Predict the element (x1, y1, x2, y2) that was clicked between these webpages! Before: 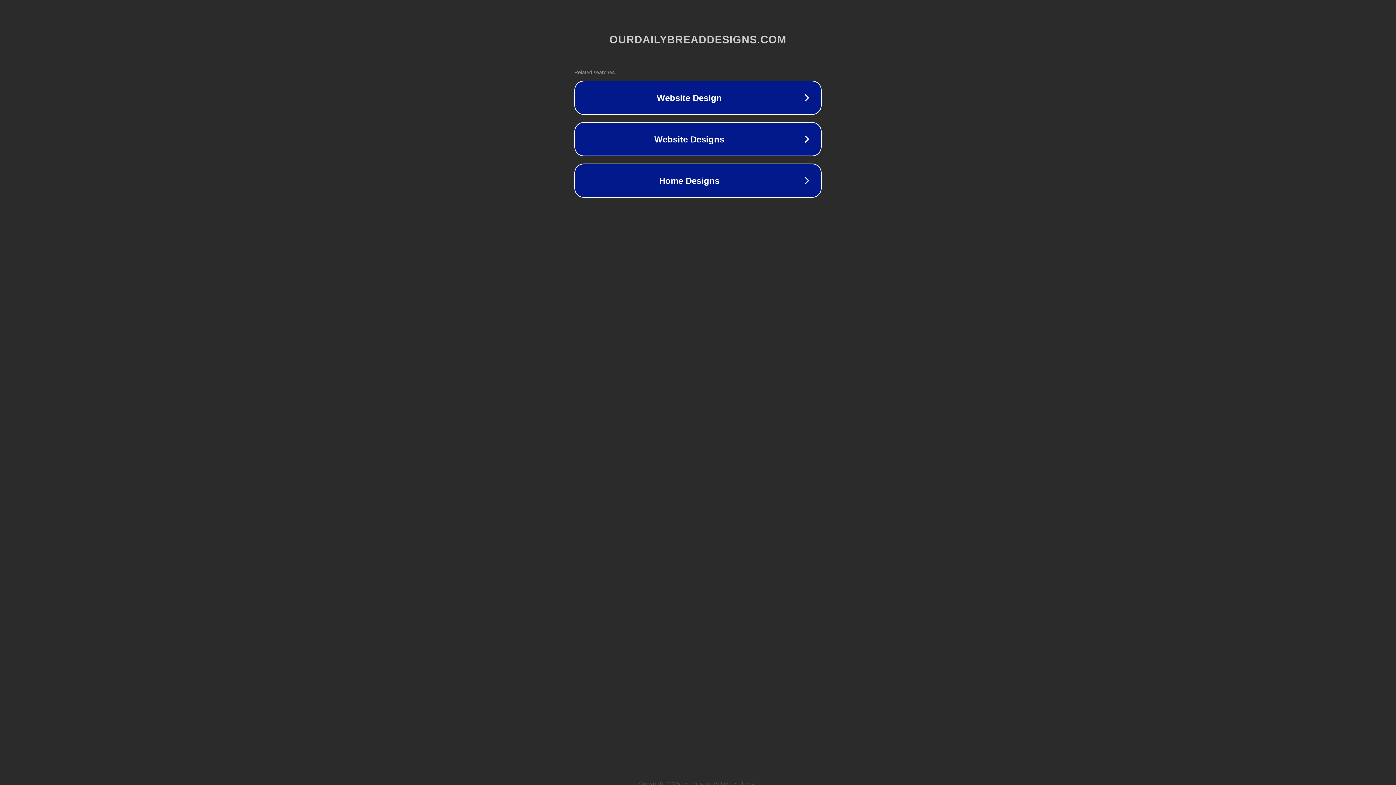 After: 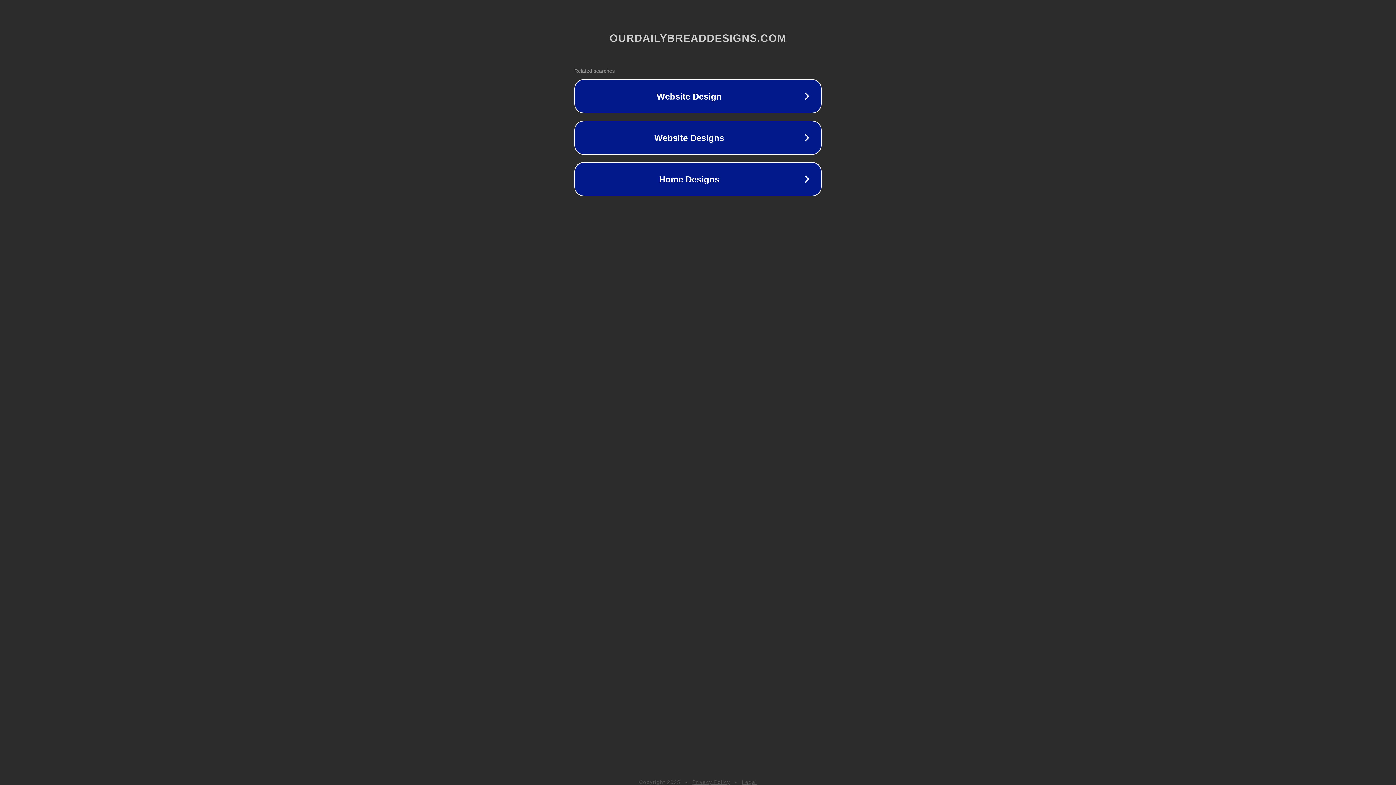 Action: label: Legal bbox: (742, 781, 757, 786)